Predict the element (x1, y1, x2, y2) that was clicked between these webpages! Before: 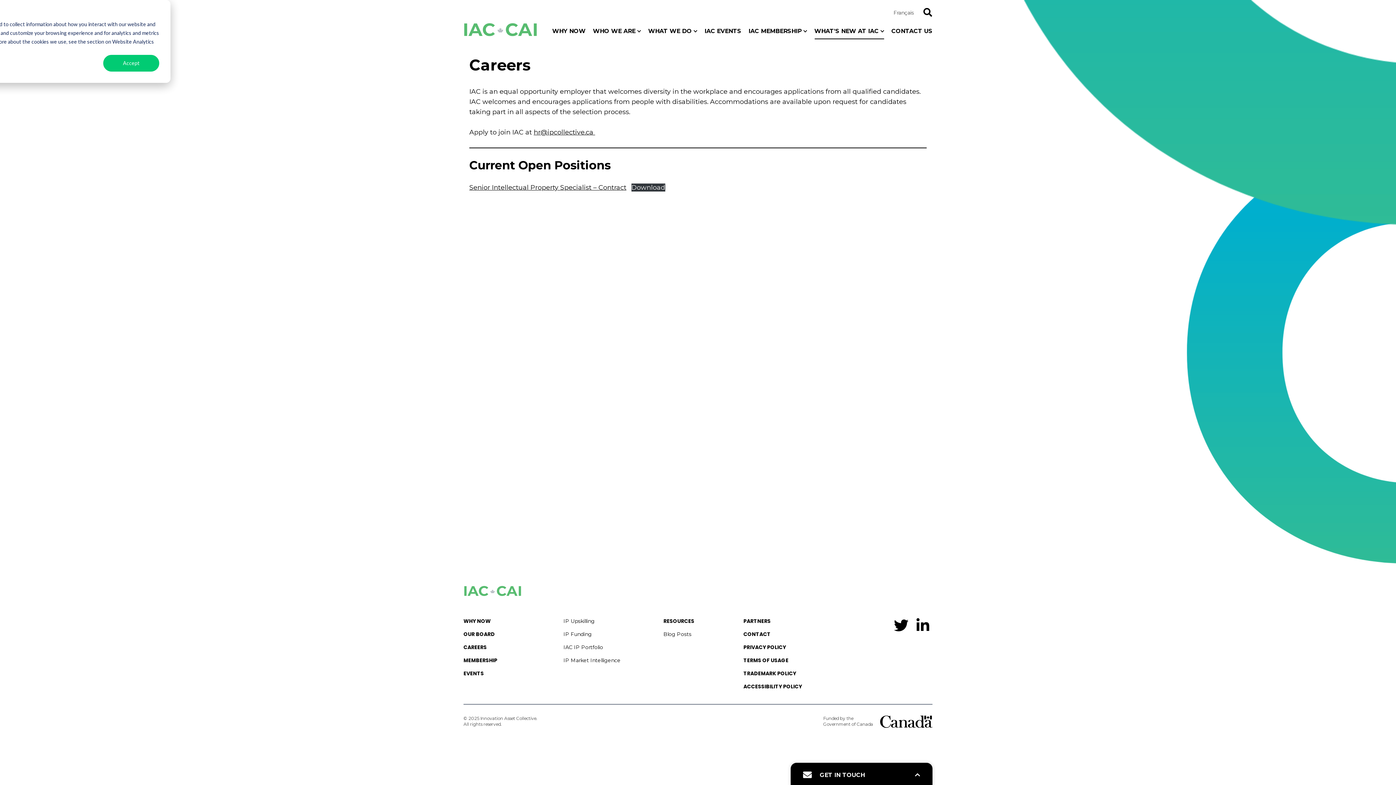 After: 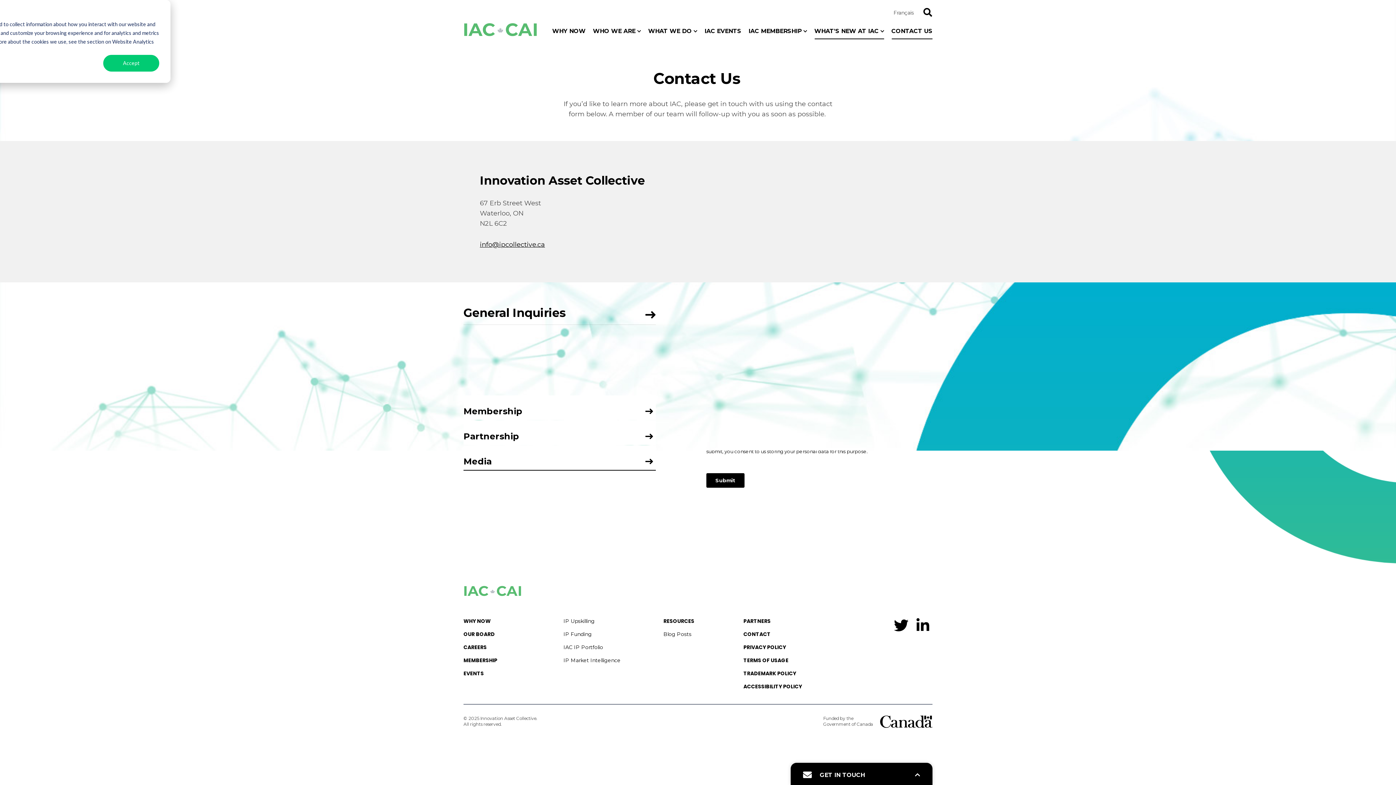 Action: bbox: (884, 23, 932, 39) label: CONTACT US